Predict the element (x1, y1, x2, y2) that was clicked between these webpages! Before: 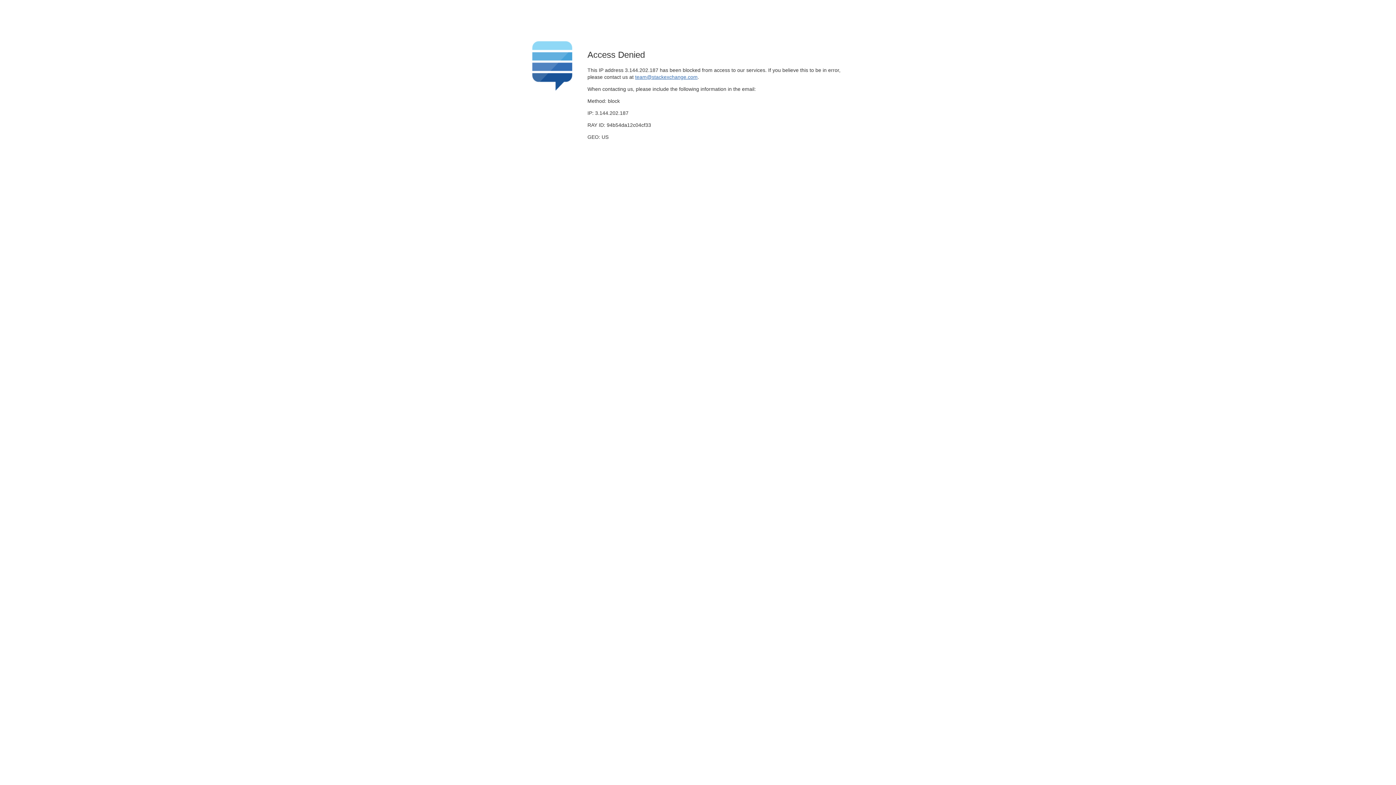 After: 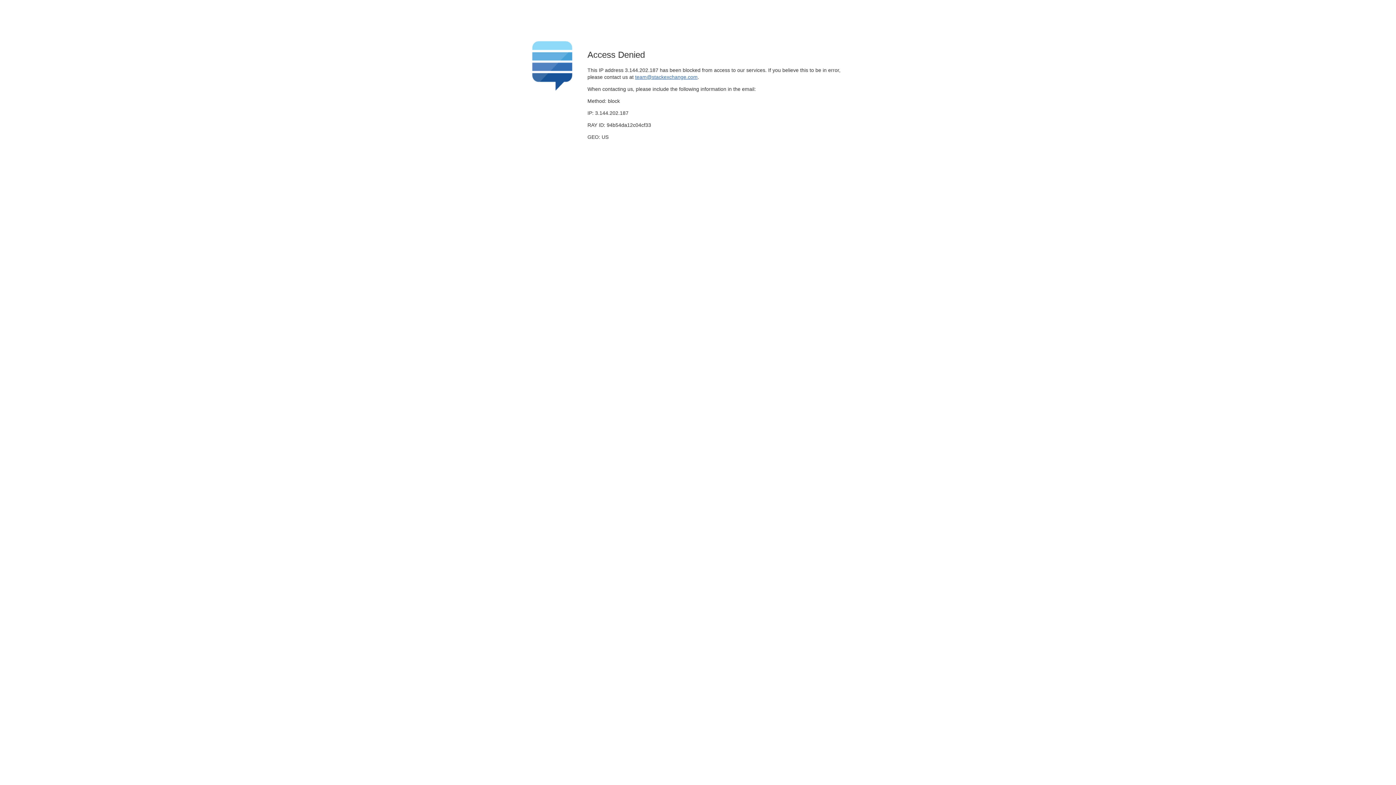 Action: label: team@stackexchange.com bbox: (635, 74, 697, 79)